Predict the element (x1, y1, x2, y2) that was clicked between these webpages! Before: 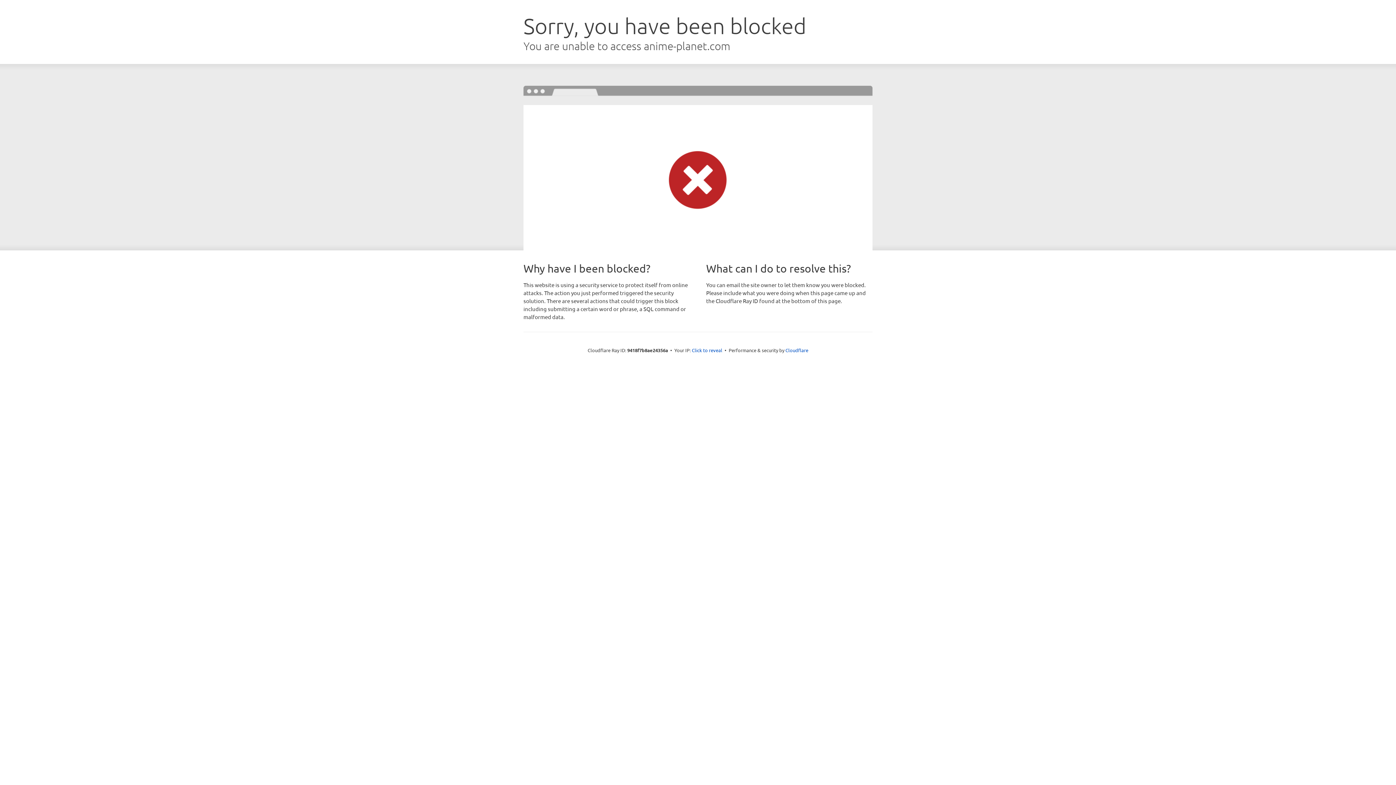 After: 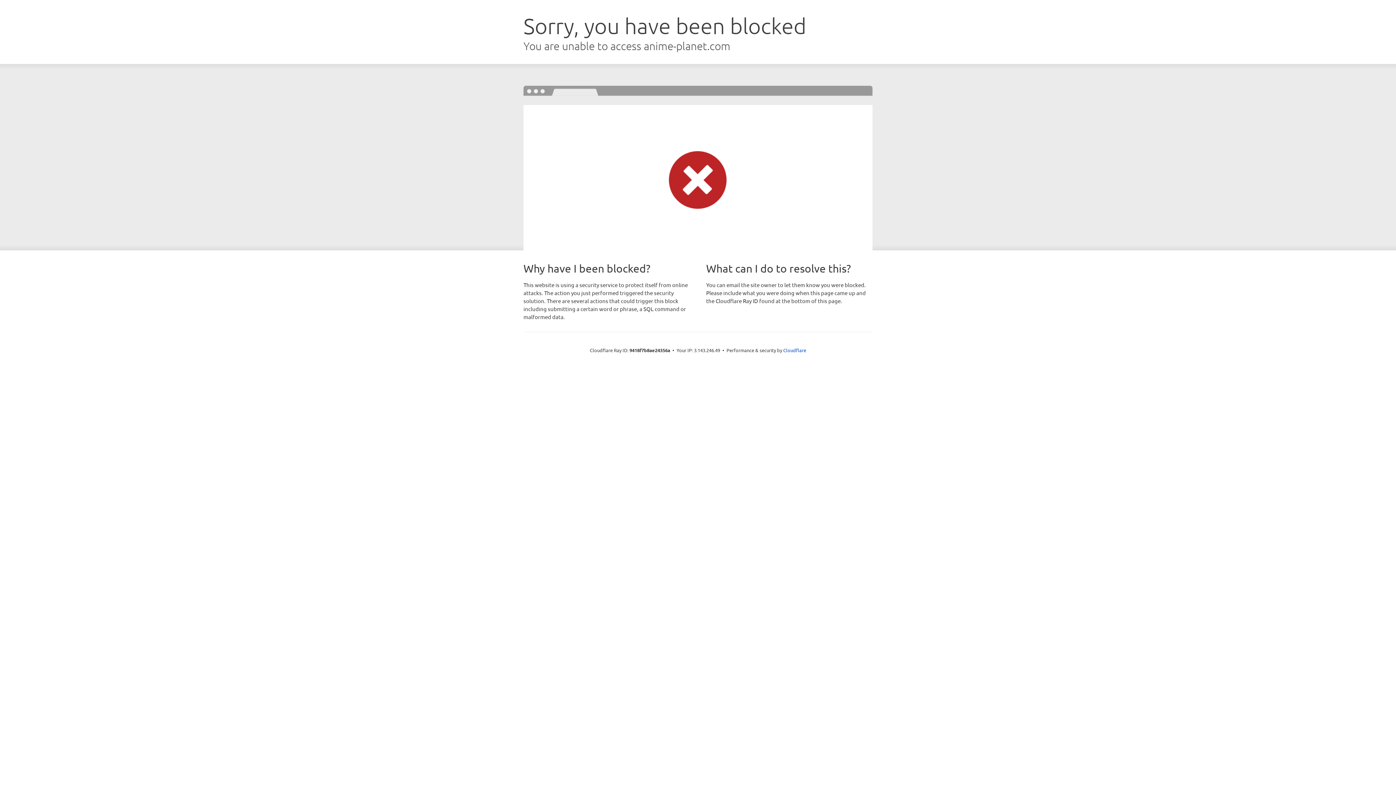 Action: bbox: (692, 346, 722, 353) label: Click to reveal